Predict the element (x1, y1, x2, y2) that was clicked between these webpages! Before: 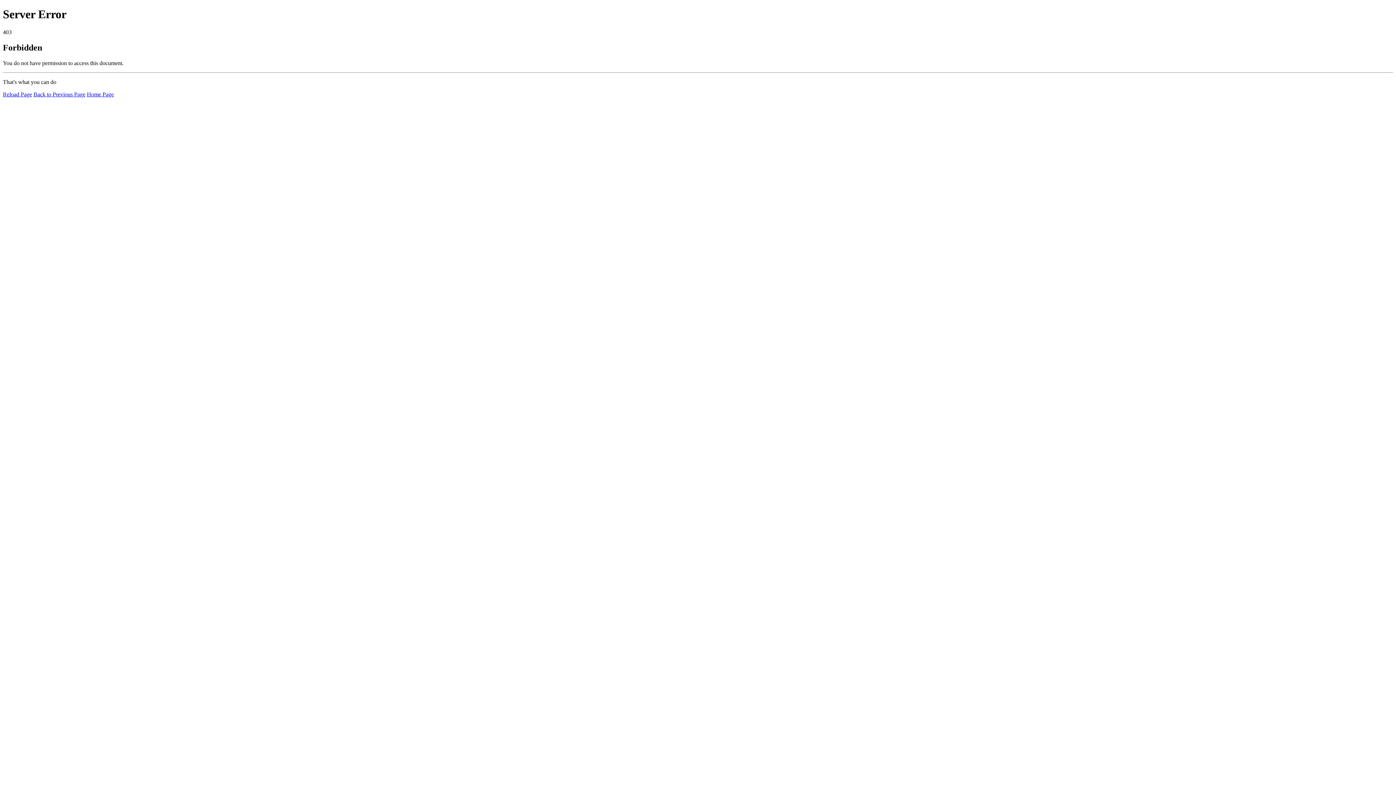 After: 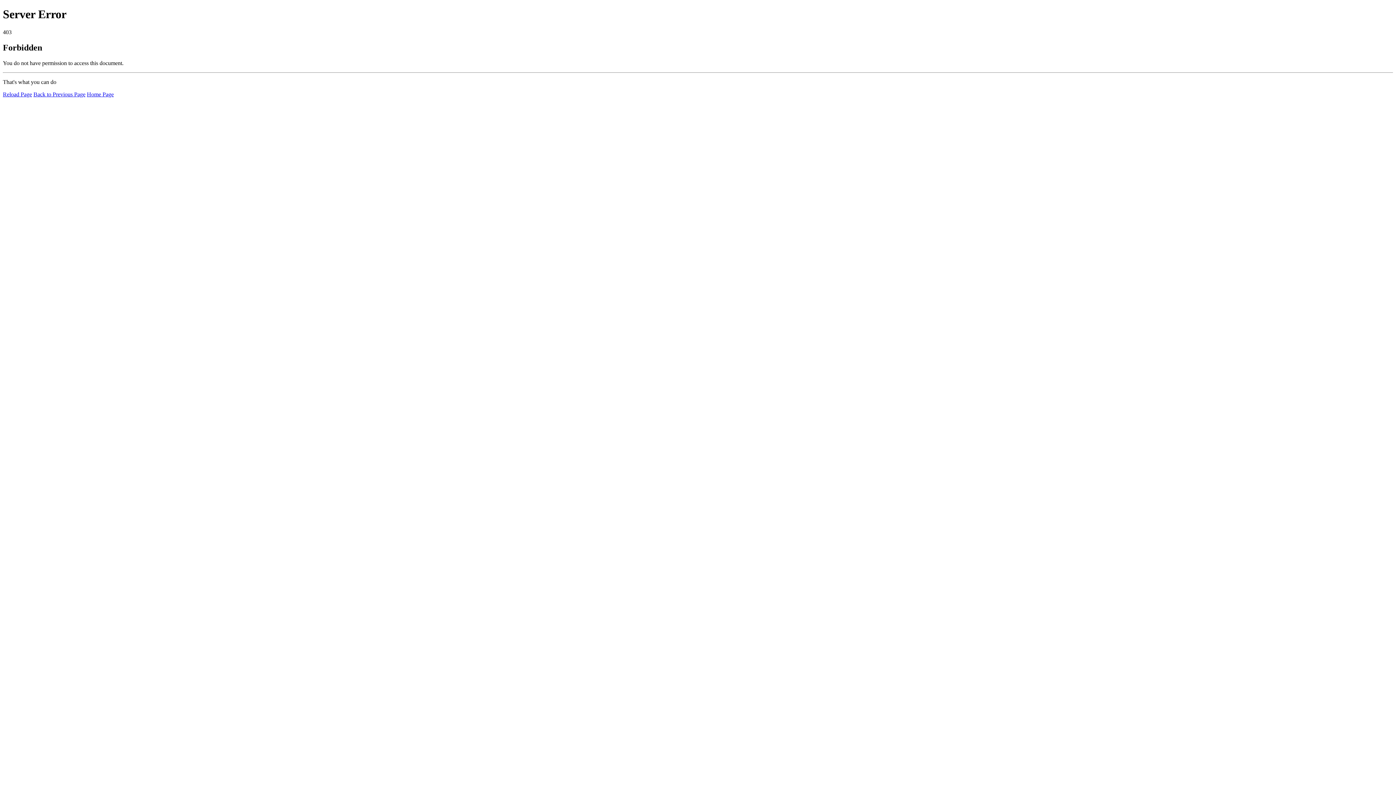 Action: label: Home Page bbox: (86, 91, 113, 97)